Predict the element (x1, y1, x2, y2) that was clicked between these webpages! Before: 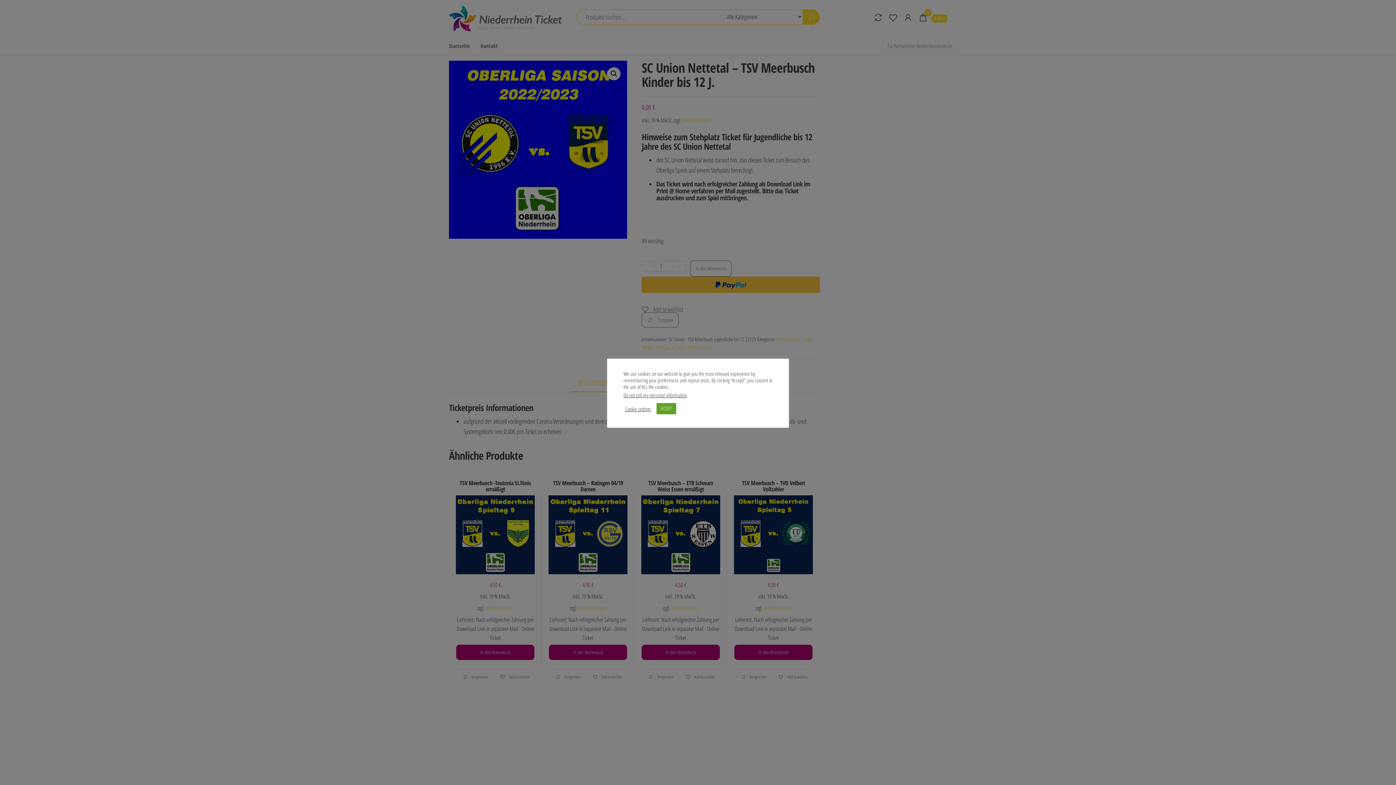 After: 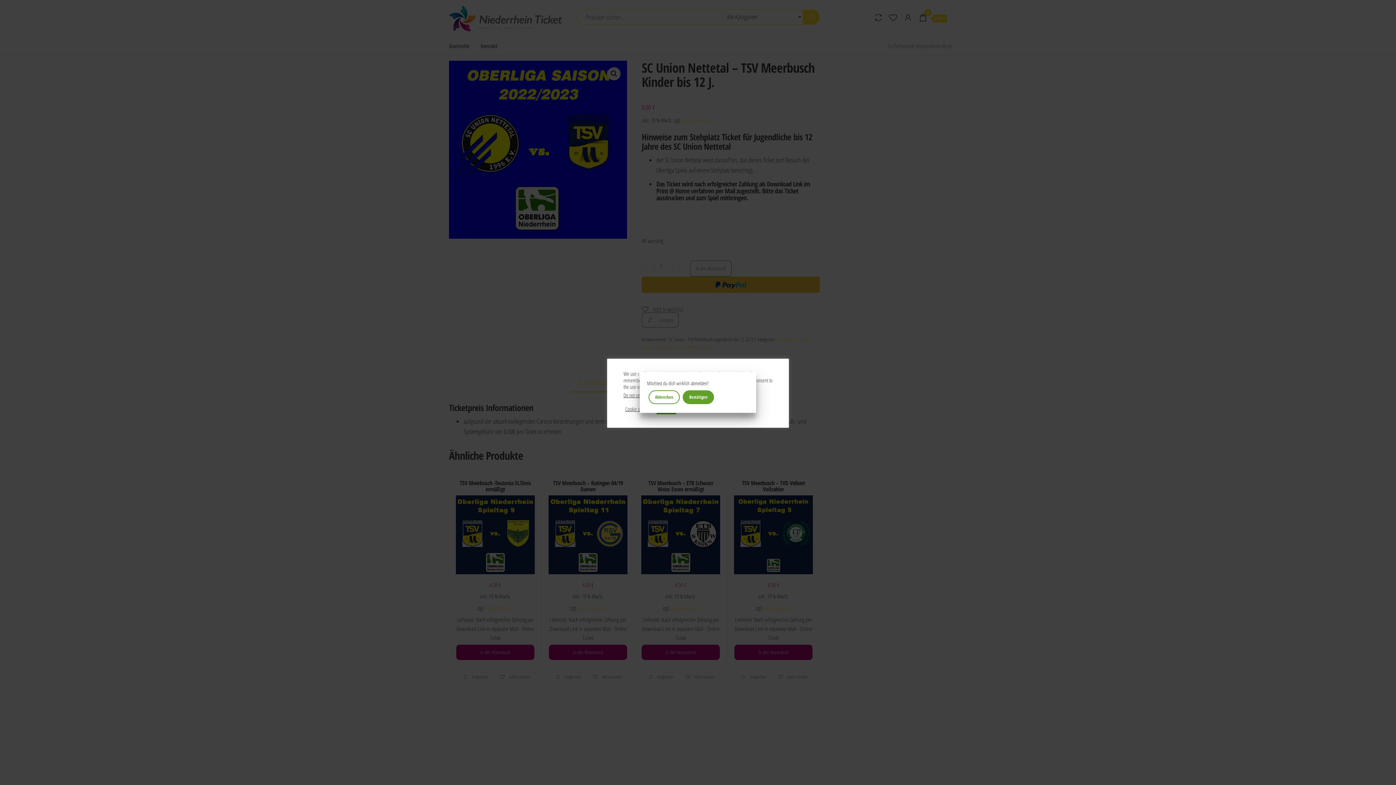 Action: label: Do not sell my personal information bbox: (623, 391, 686, 398)